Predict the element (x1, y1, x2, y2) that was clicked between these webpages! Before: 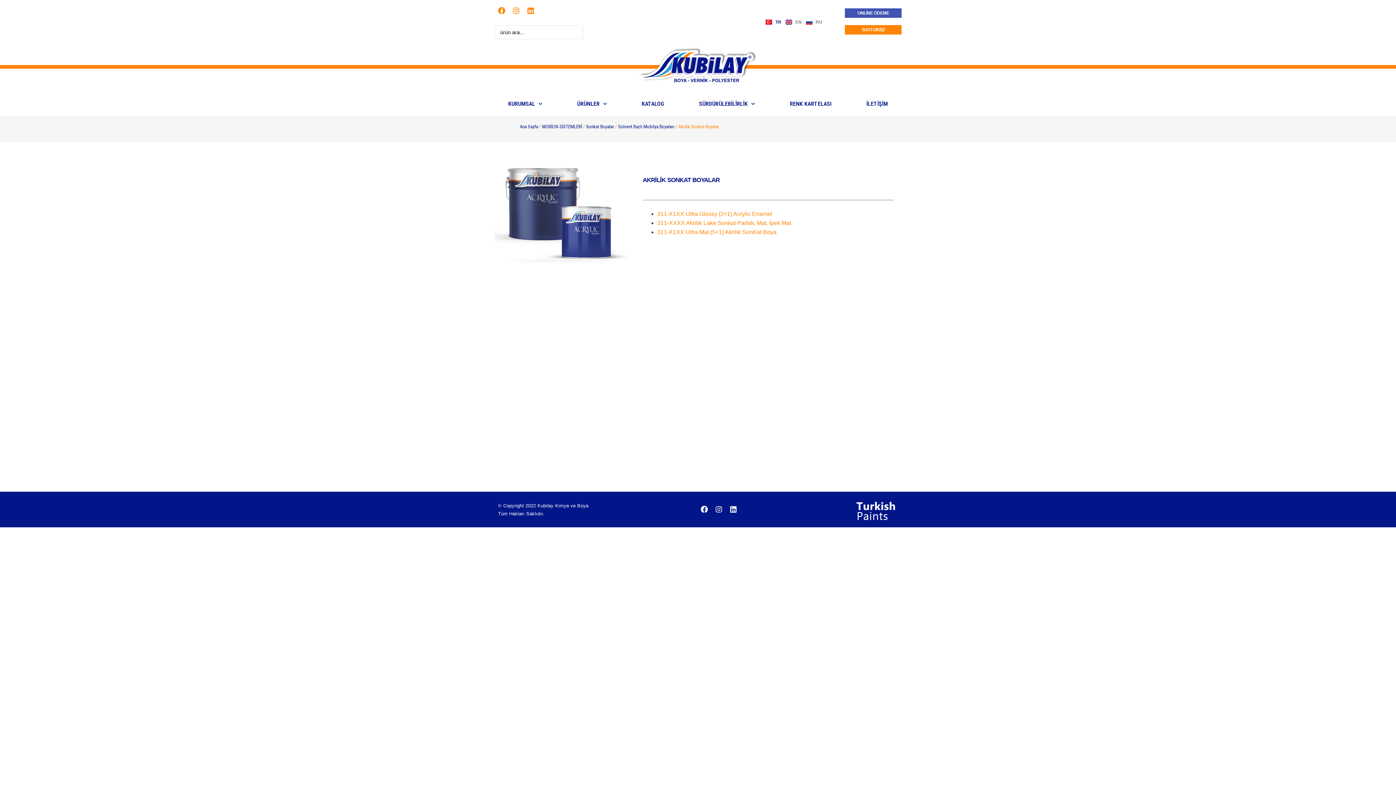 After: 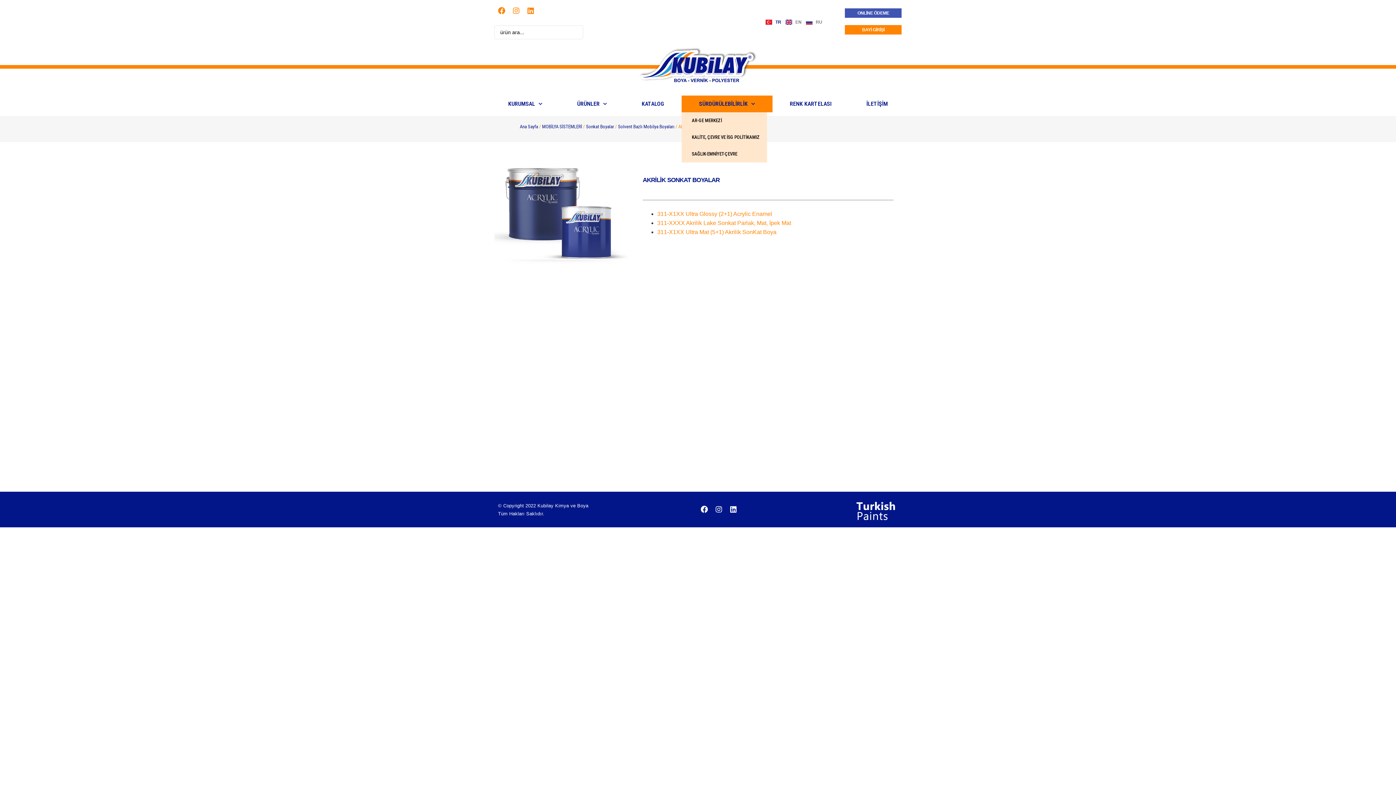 Action: label: SÜRDÜRÜLEBİLİRLİK bbox: (681, 95, 772, 112)